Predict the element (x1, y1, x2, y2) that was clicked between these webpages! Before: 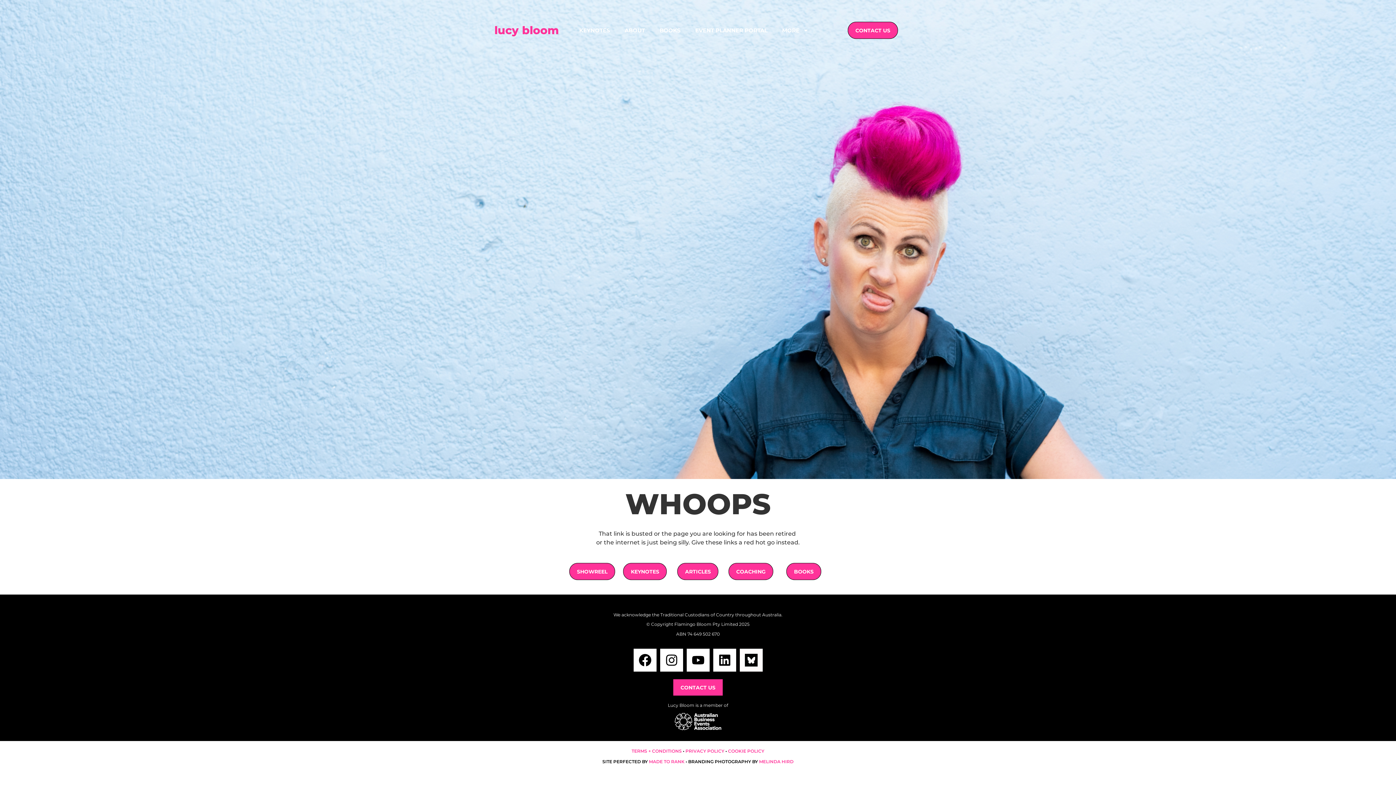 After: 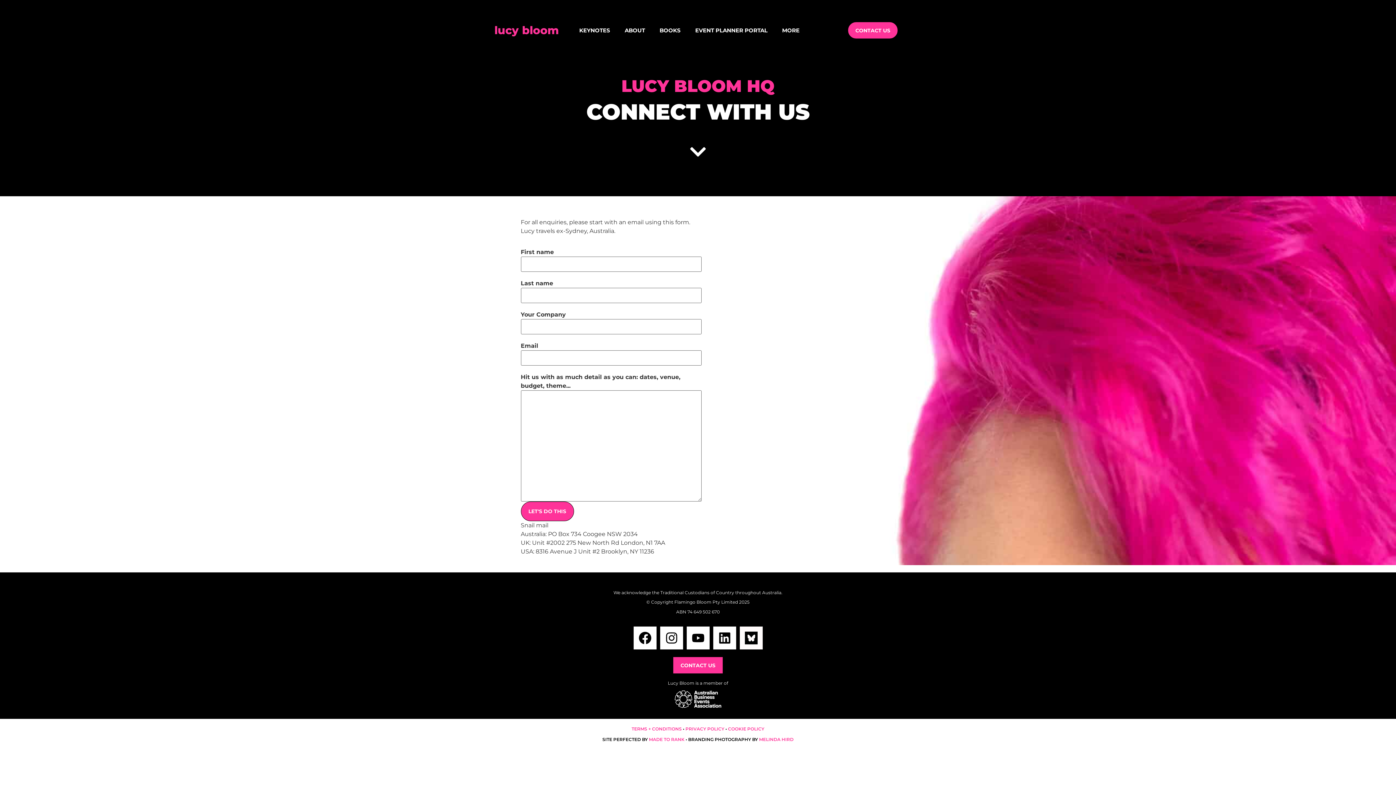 Action: label: CONTACT US bbox: (847, 21, 898, 38)